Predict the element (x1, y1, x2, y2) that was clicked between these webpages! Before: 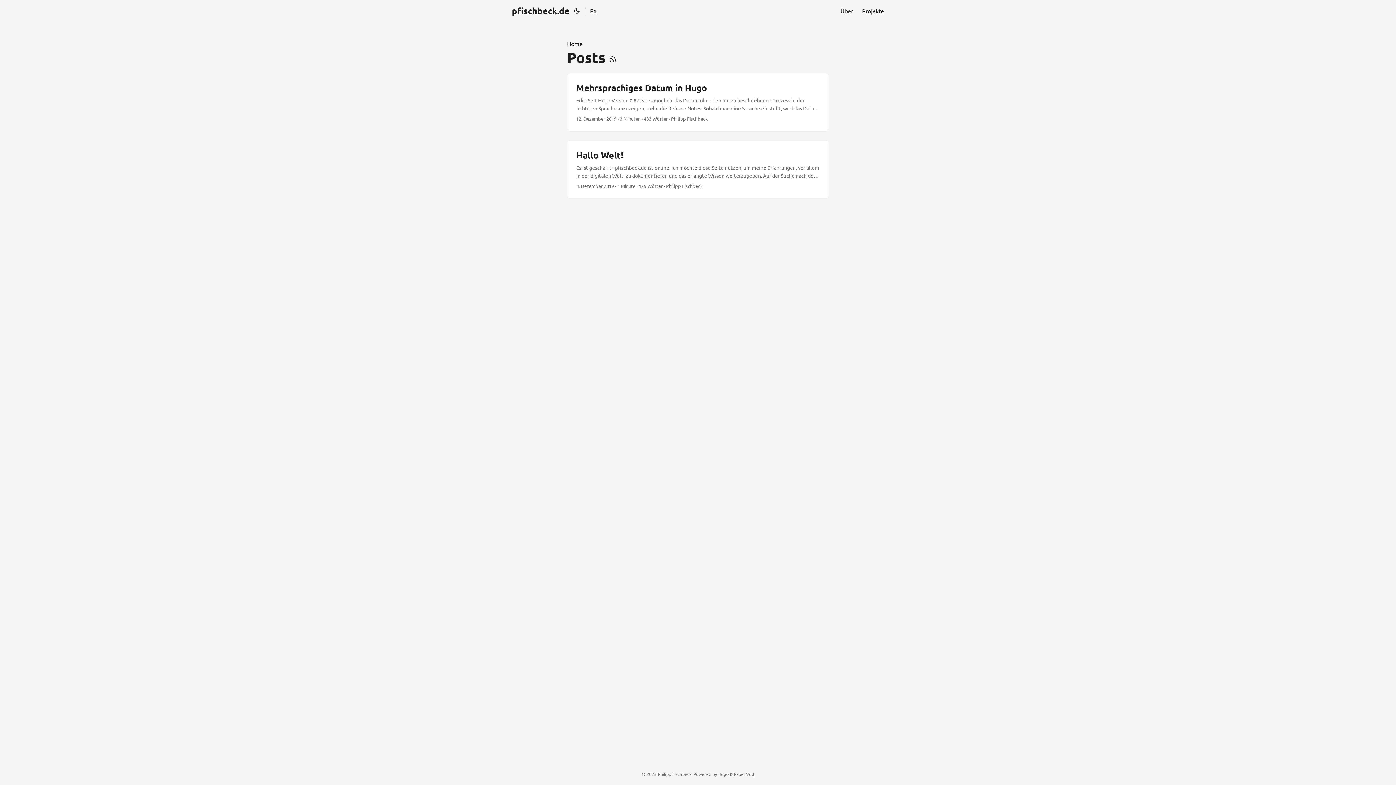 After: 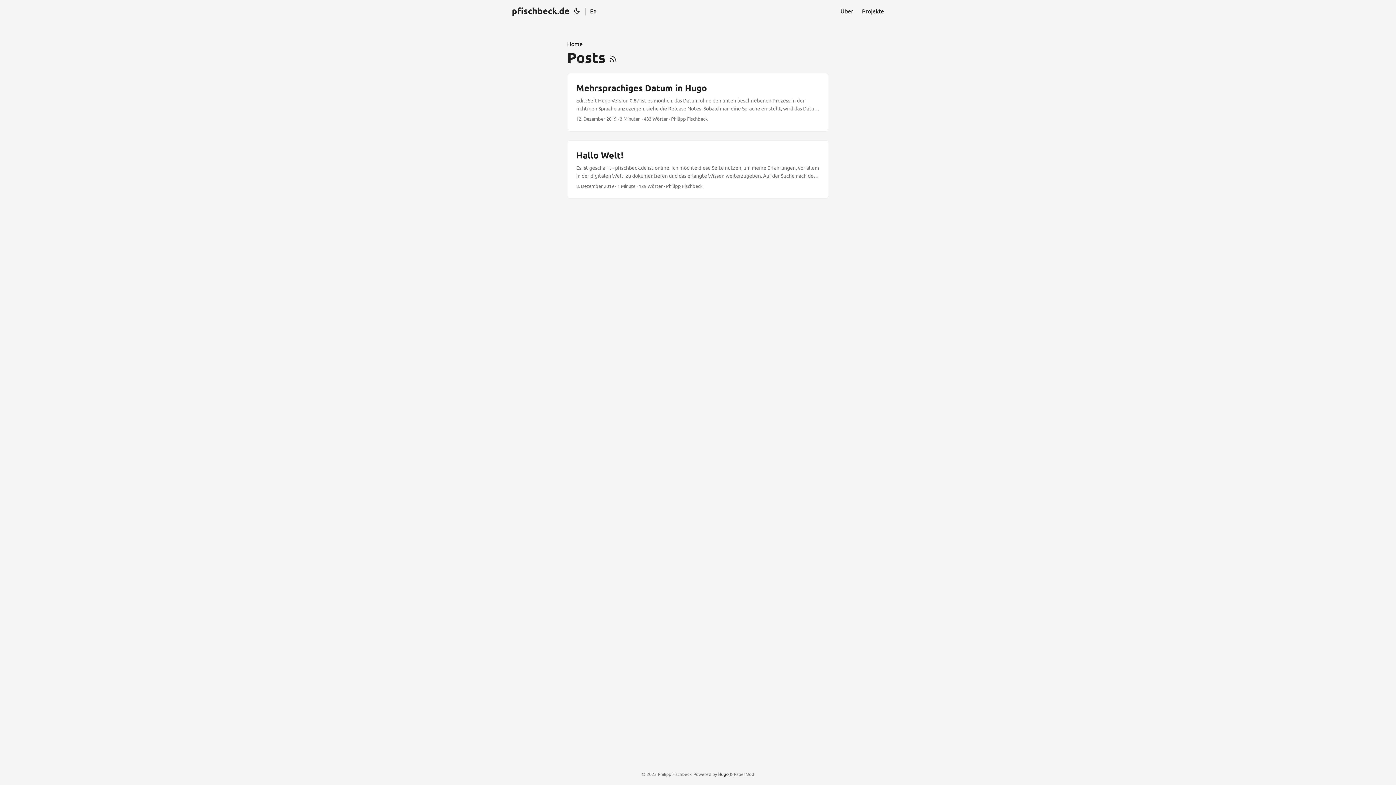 Action: bbox: (718, 771, 728, 777) label: Hugo